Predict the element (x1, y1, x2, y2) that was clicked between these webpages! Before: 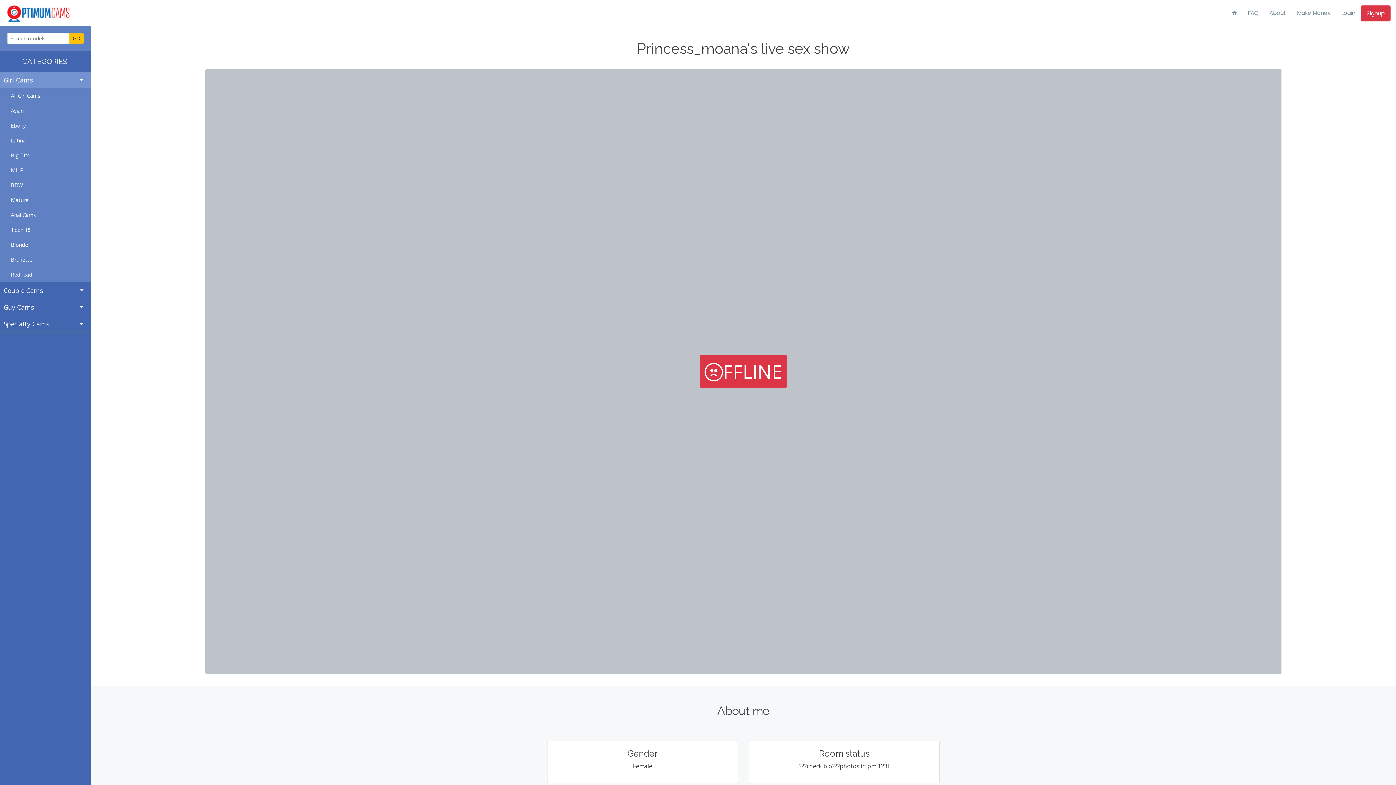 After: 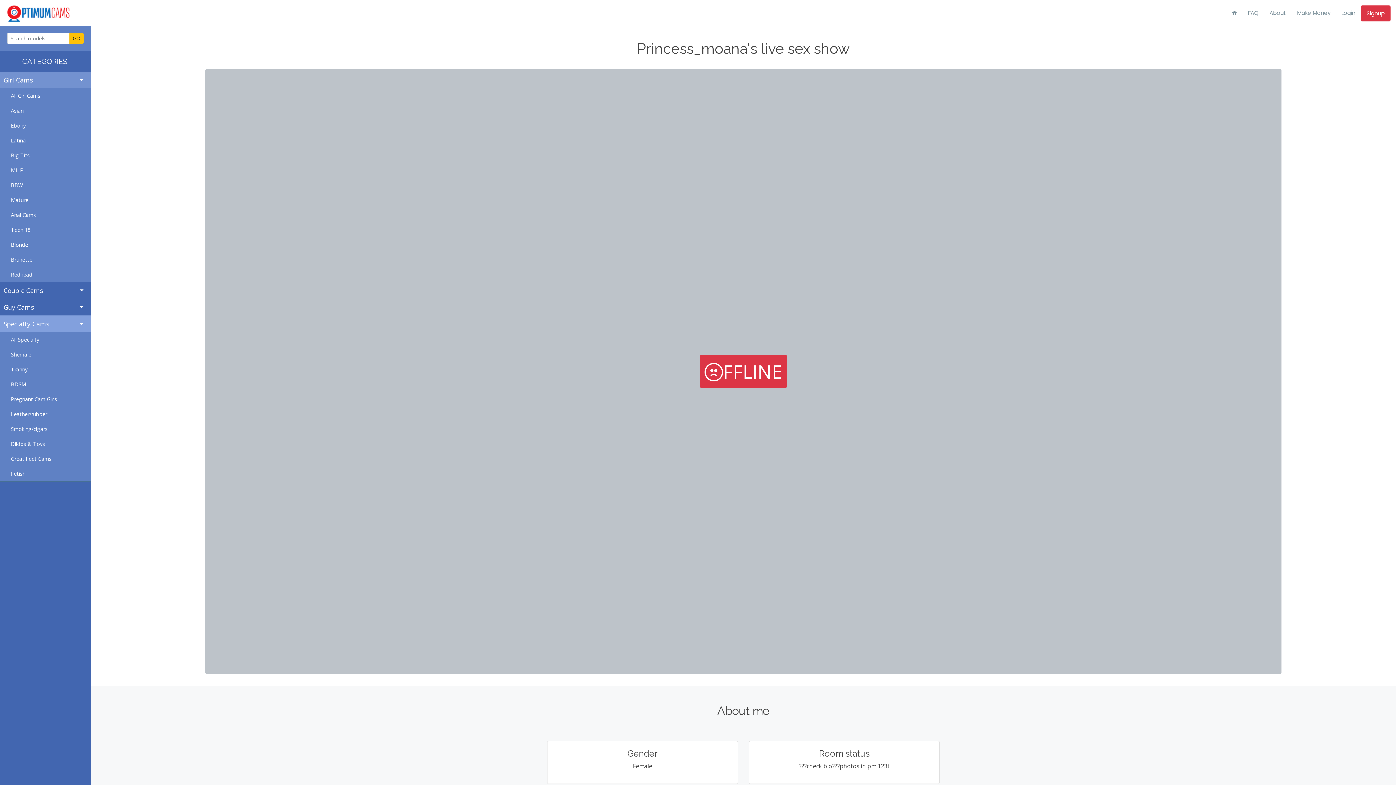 Action: bbox: (0, 315, 90, 332) label: Specialty Cams